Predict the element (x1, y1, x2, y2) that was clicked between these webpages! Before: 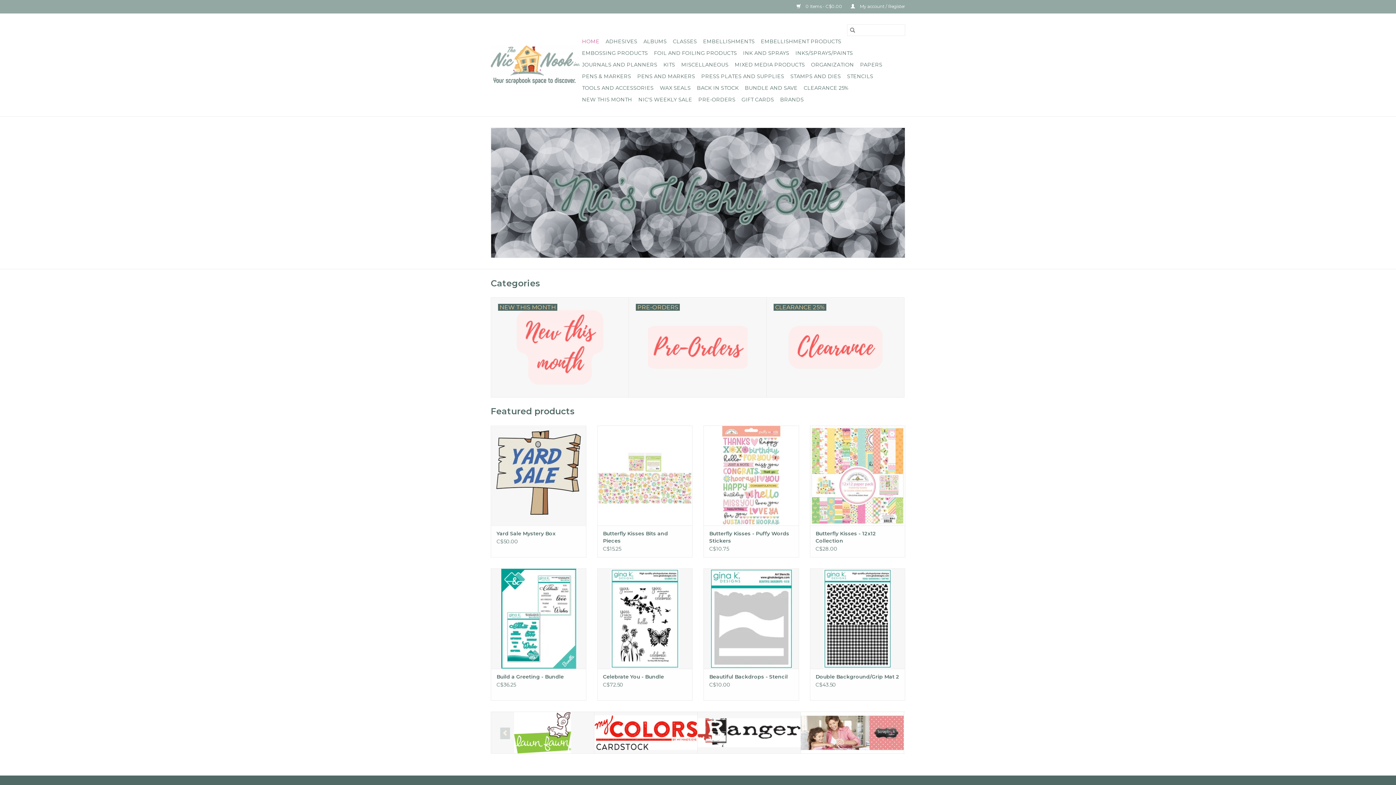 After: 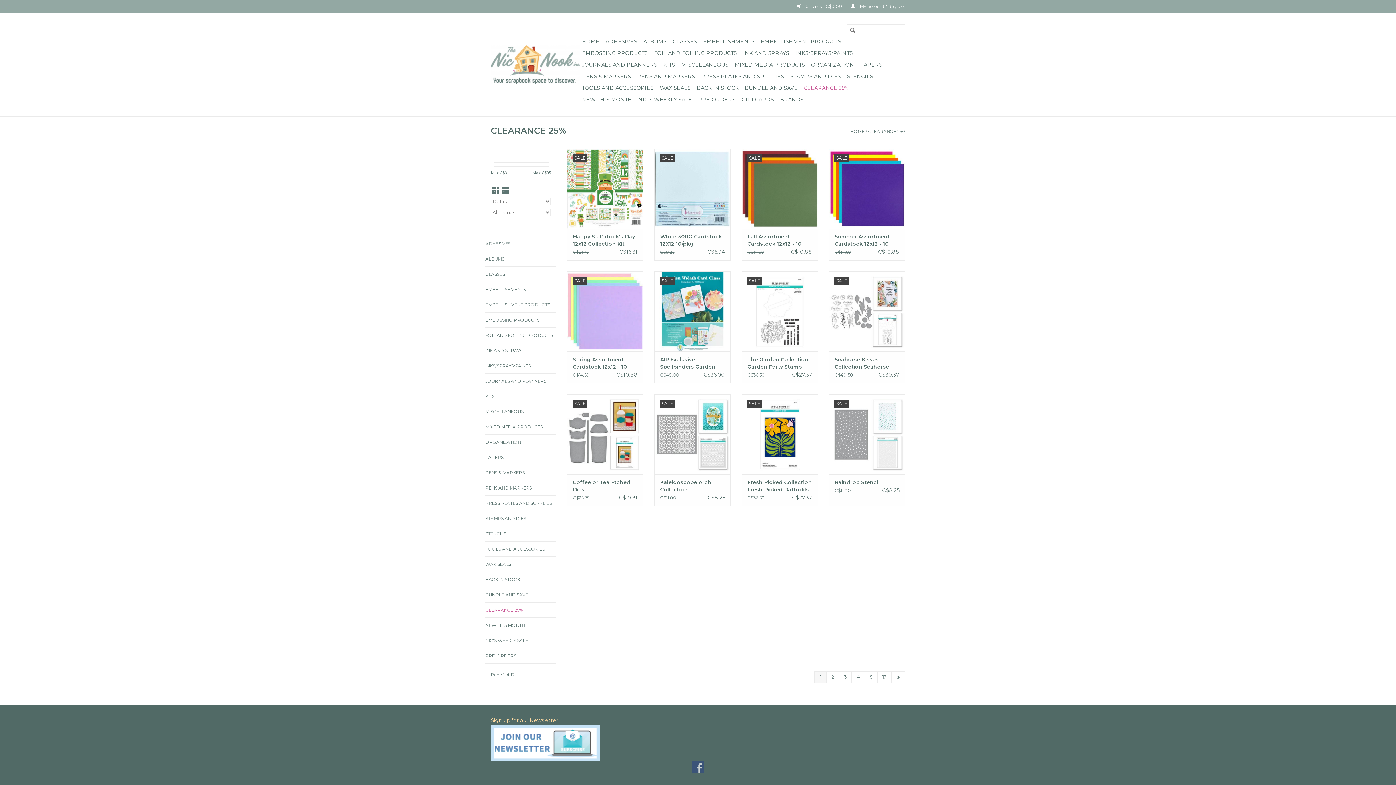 Action: bbox: (801, 82, 851, 93) label: CLEARANCE 25%